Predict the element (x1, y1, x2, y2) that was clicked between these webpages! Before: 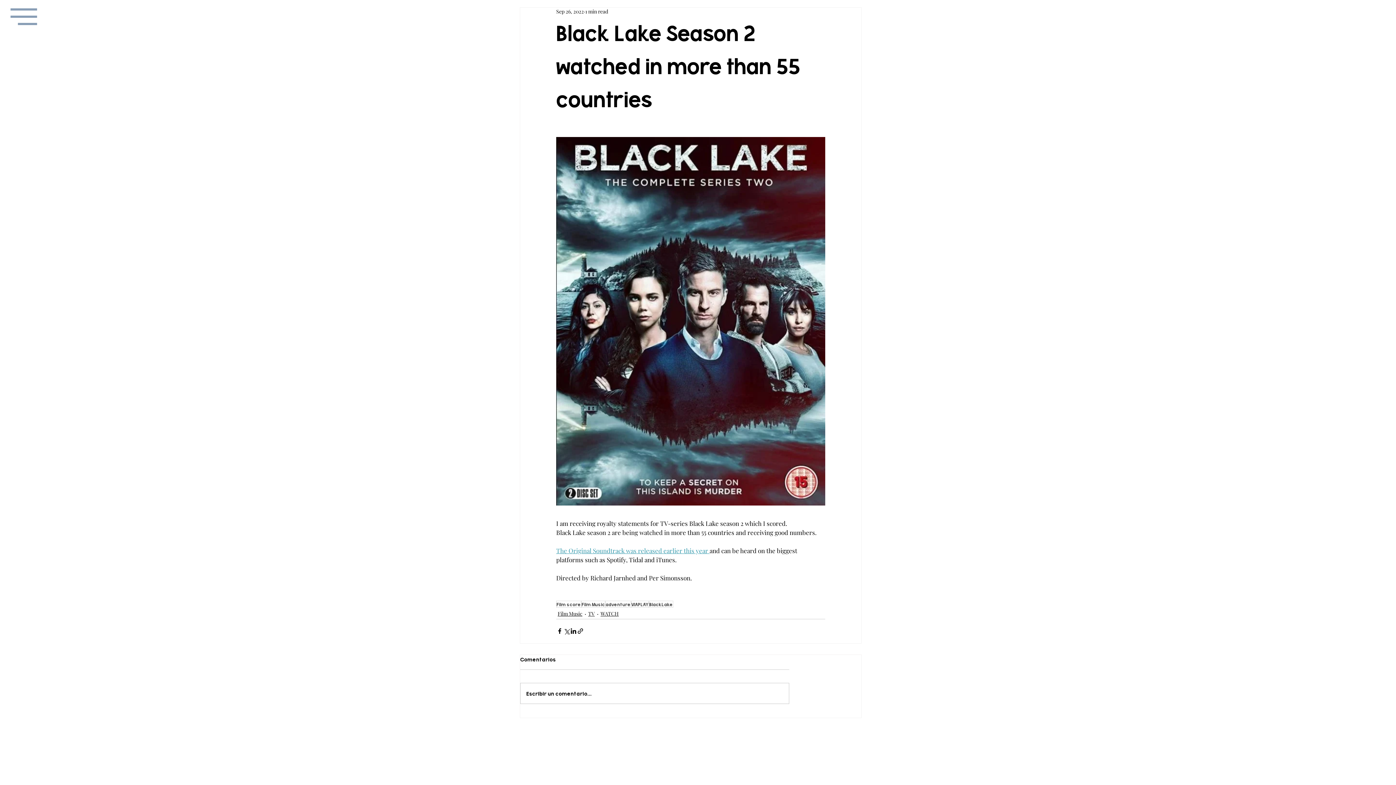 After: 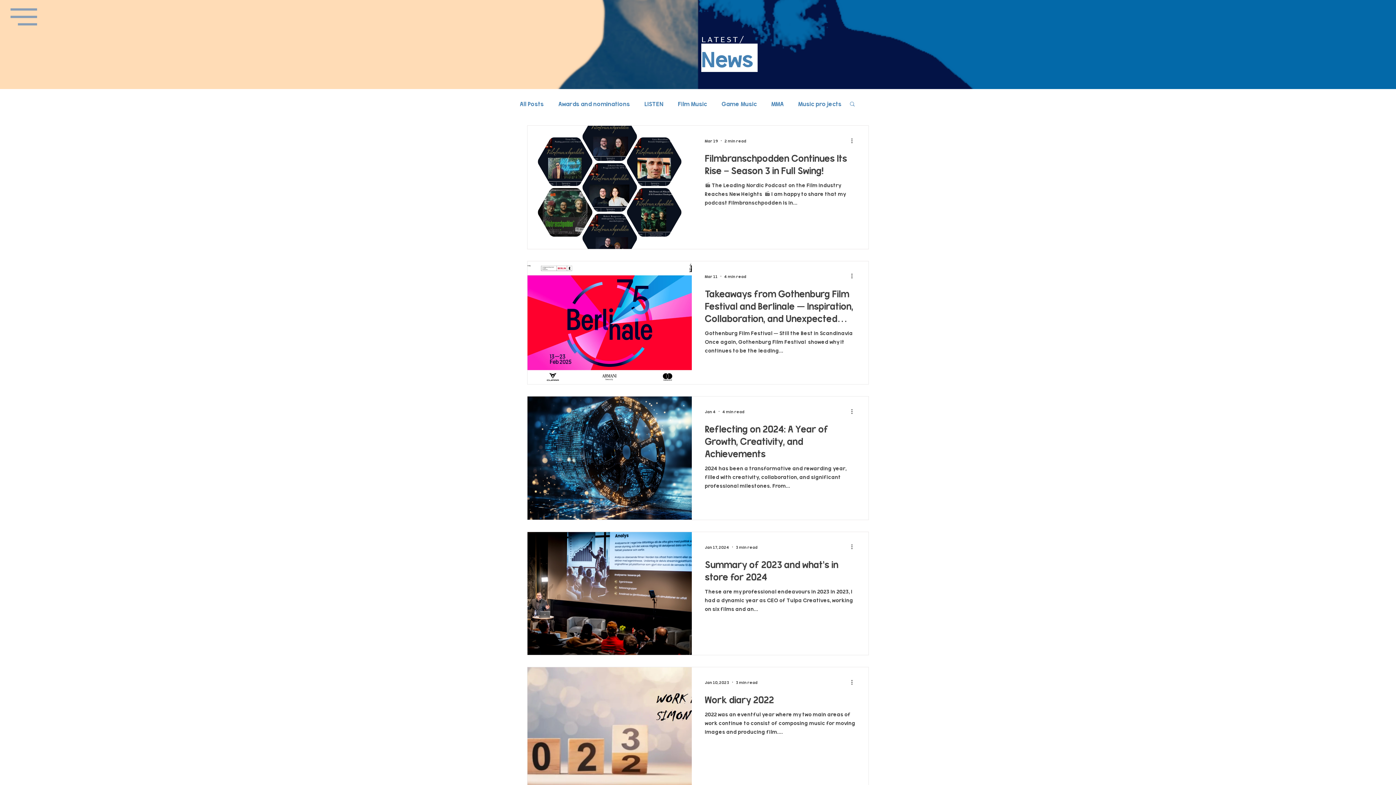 Action: bbox: (588, 610, 594, 617) label: TV